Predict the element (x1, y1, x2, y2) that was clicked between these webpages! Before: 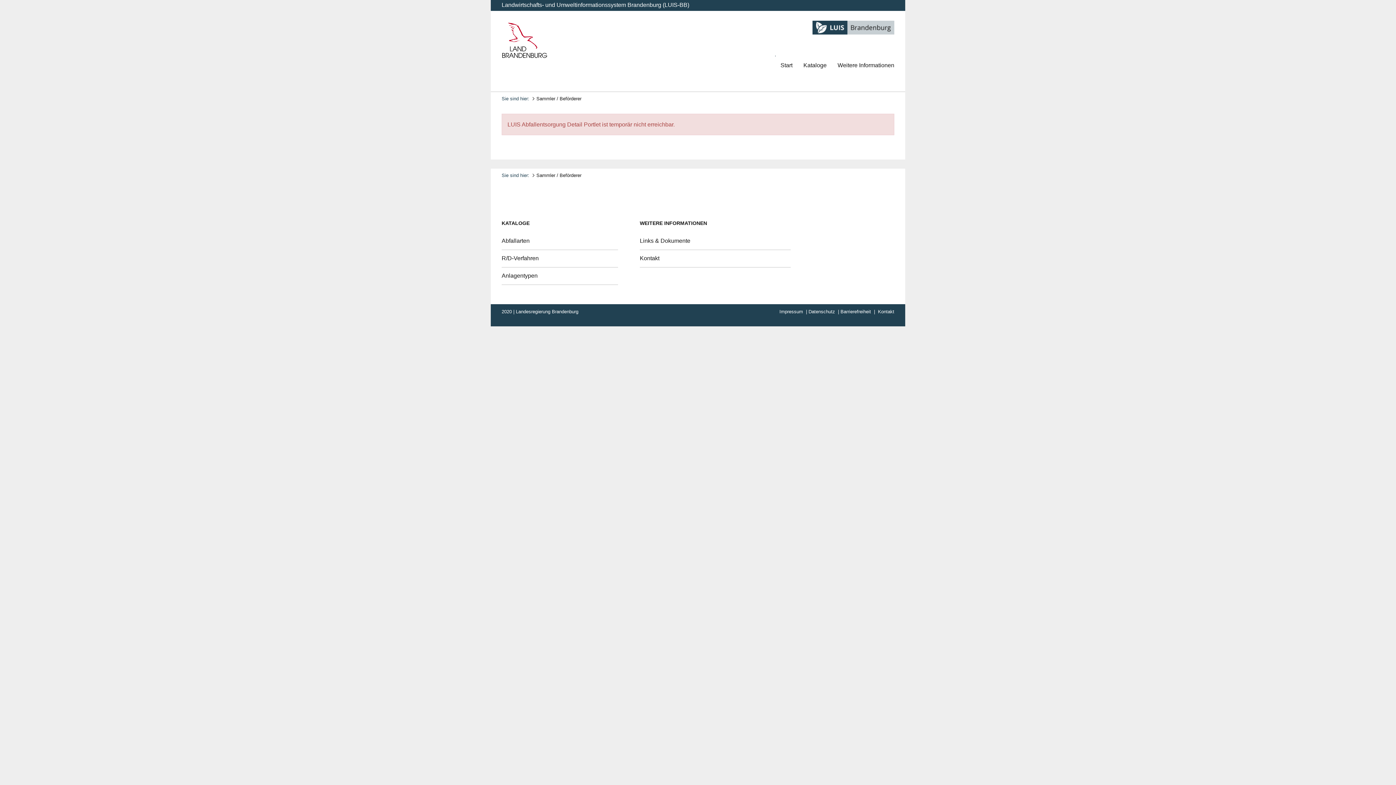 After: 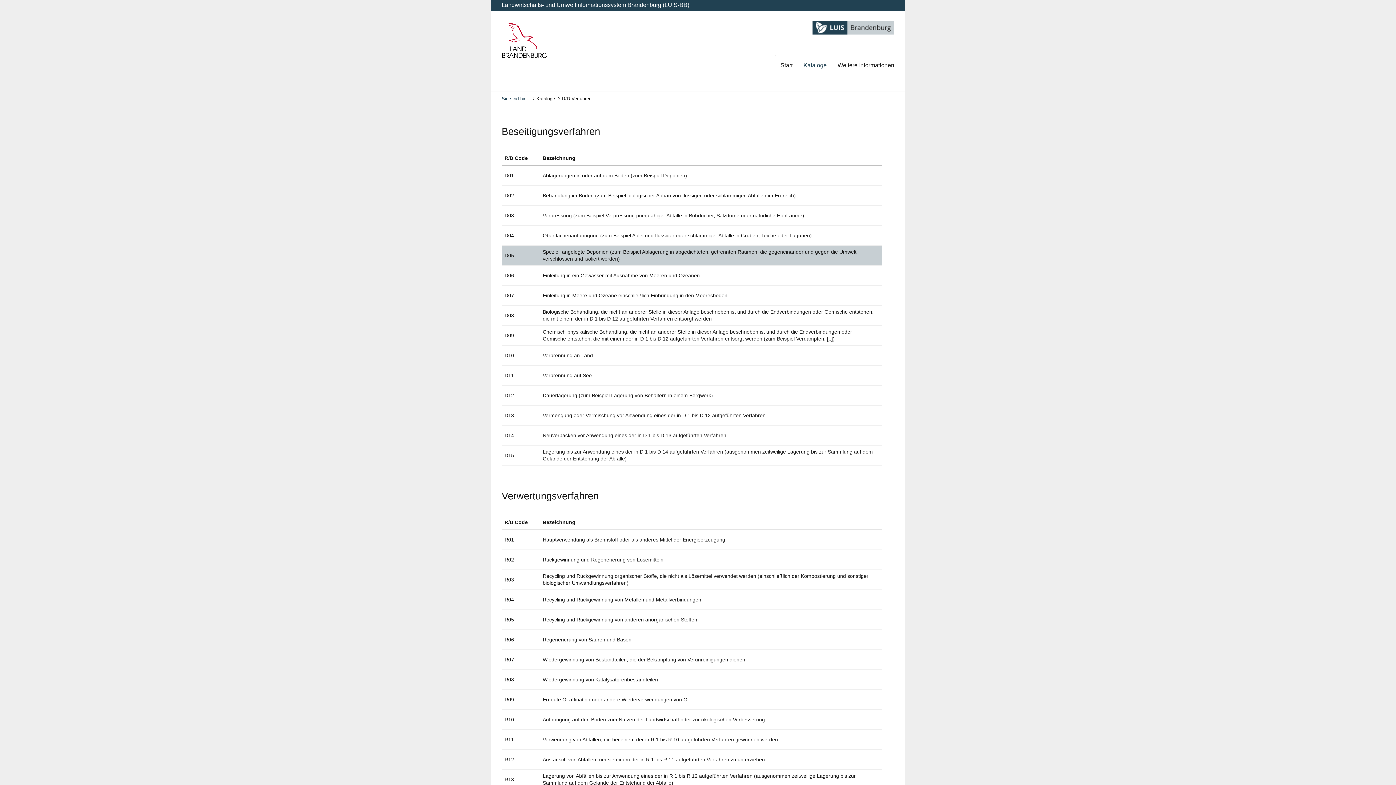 Action: label: R/D-Verfahren bbox: (501, 255, 538, 261)